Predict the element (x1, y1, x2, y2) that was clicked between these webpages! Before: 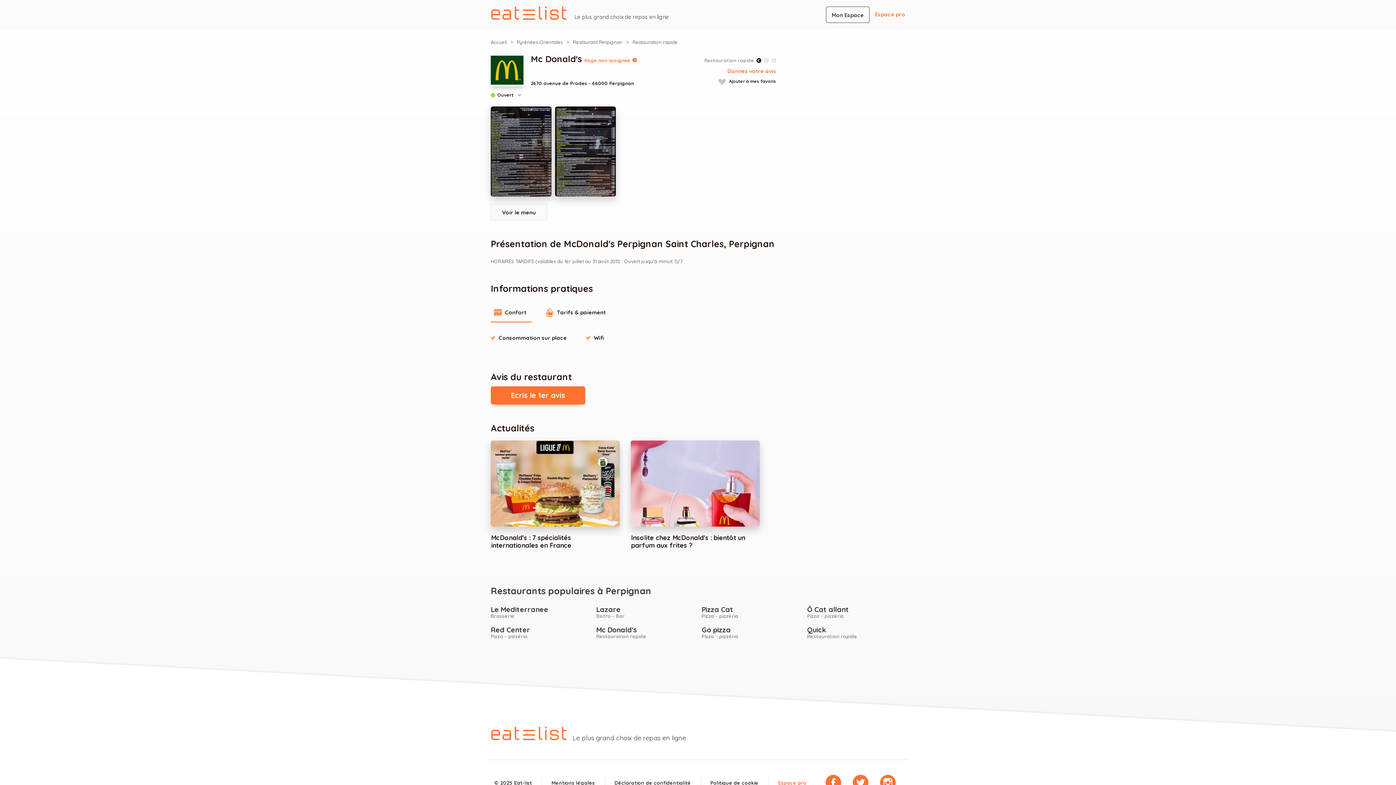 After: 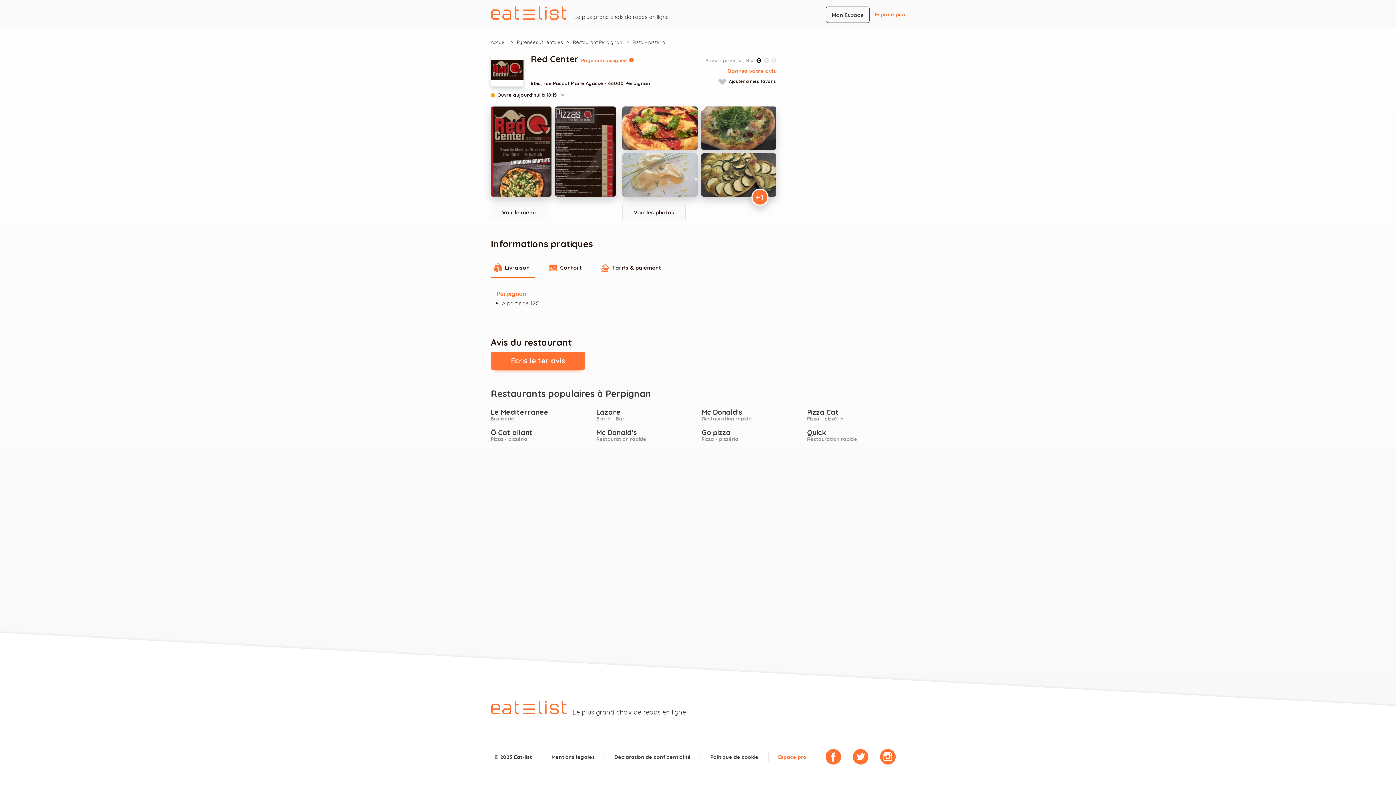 Action: bbox: (490, 625, 530, 634) label: Red Center